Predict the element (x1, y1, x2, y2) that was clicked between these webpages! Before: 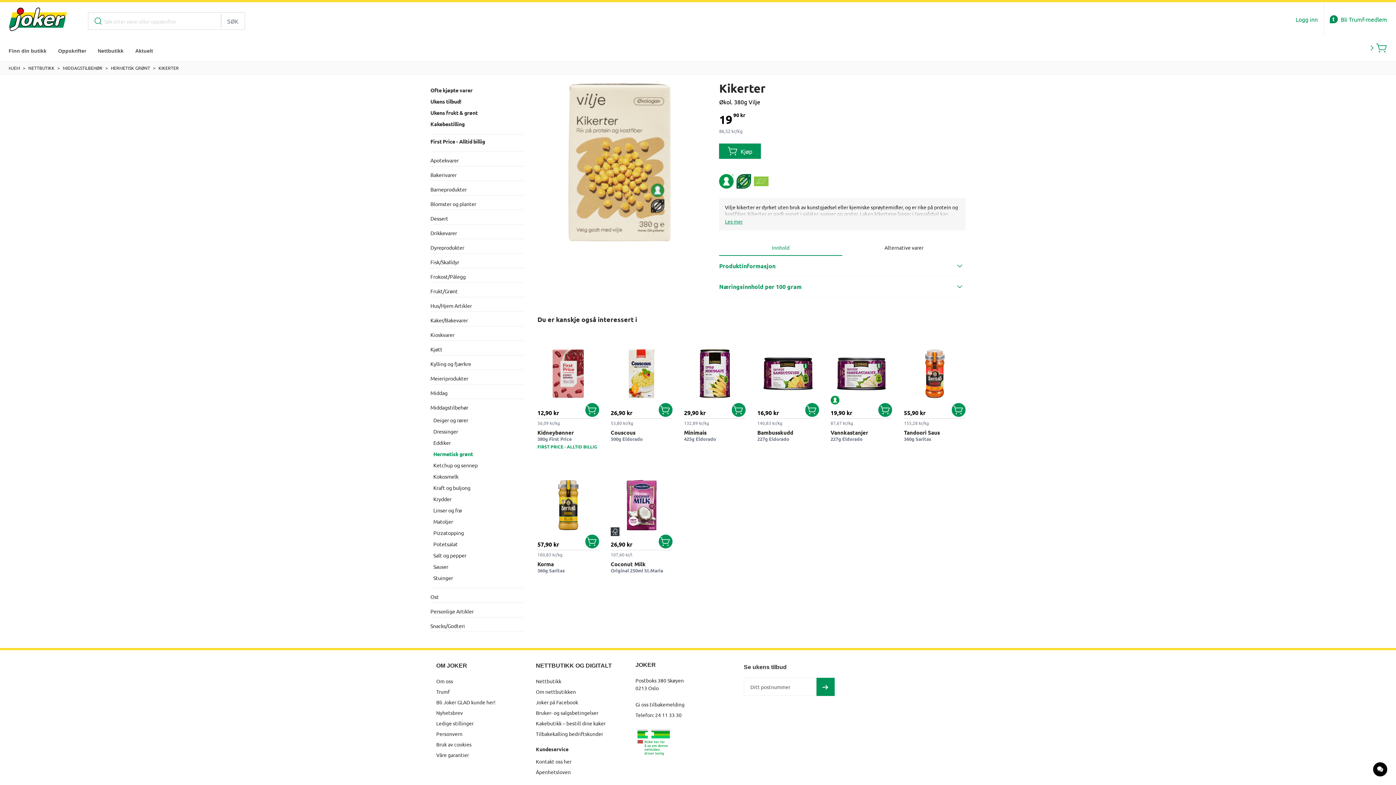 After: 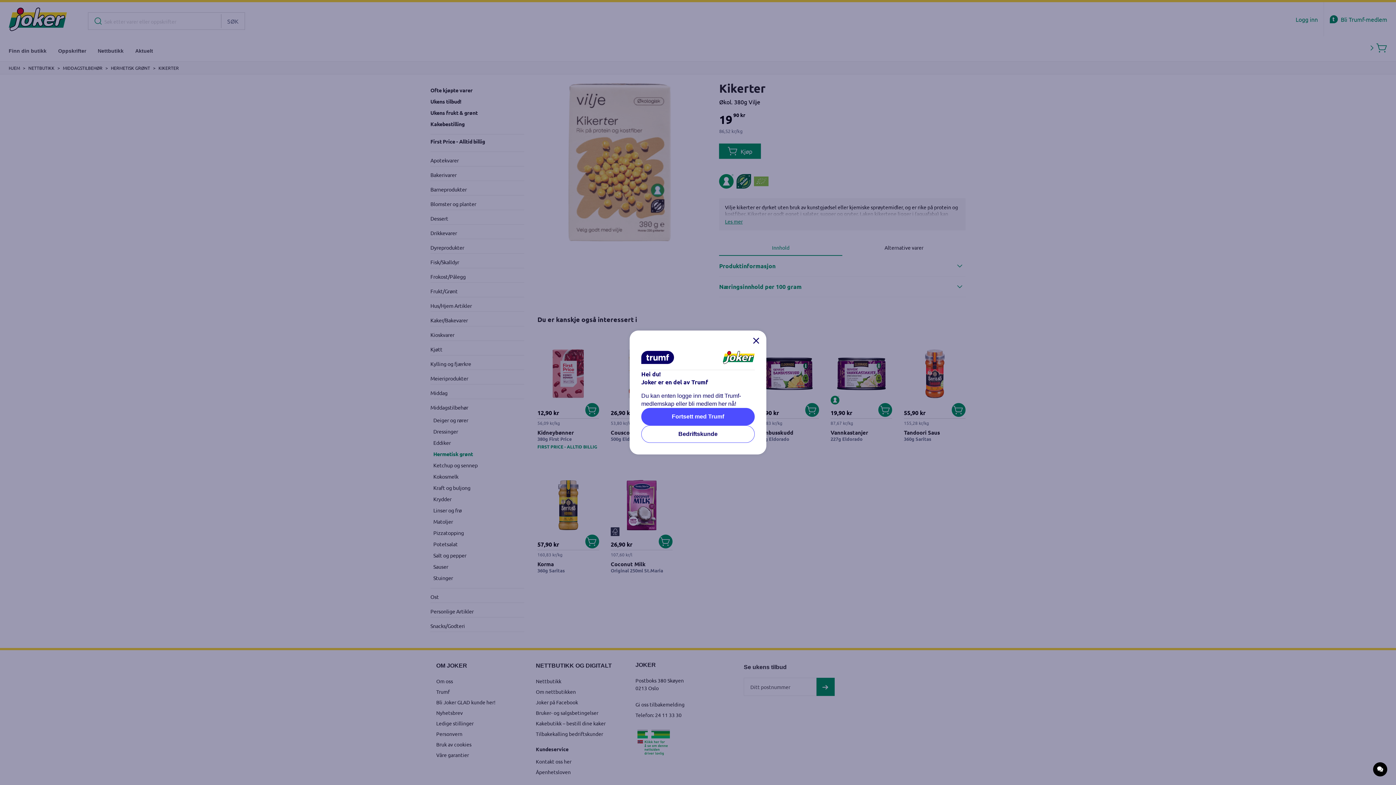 Action: label: Bli Trumf-medlem bbox: (1330, 15, 1387, 23)